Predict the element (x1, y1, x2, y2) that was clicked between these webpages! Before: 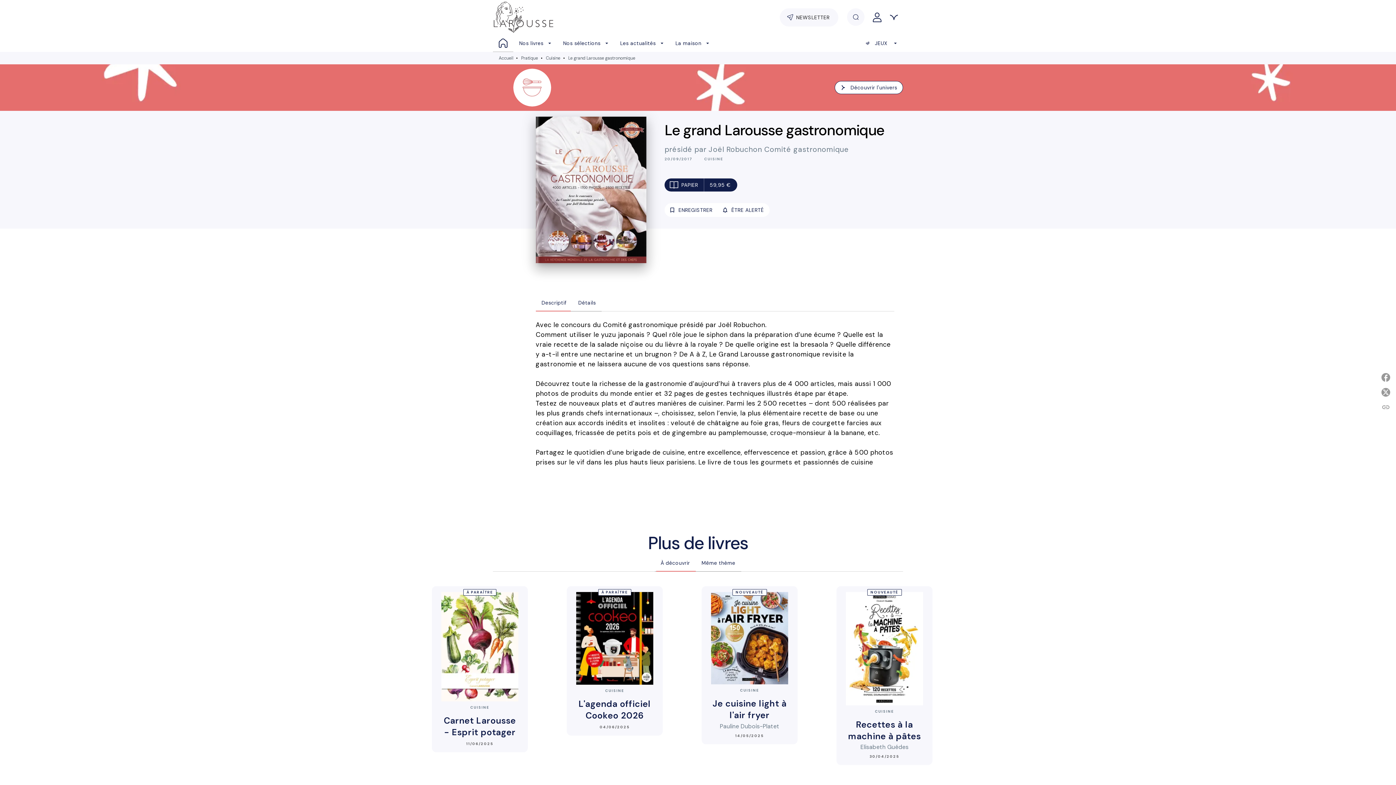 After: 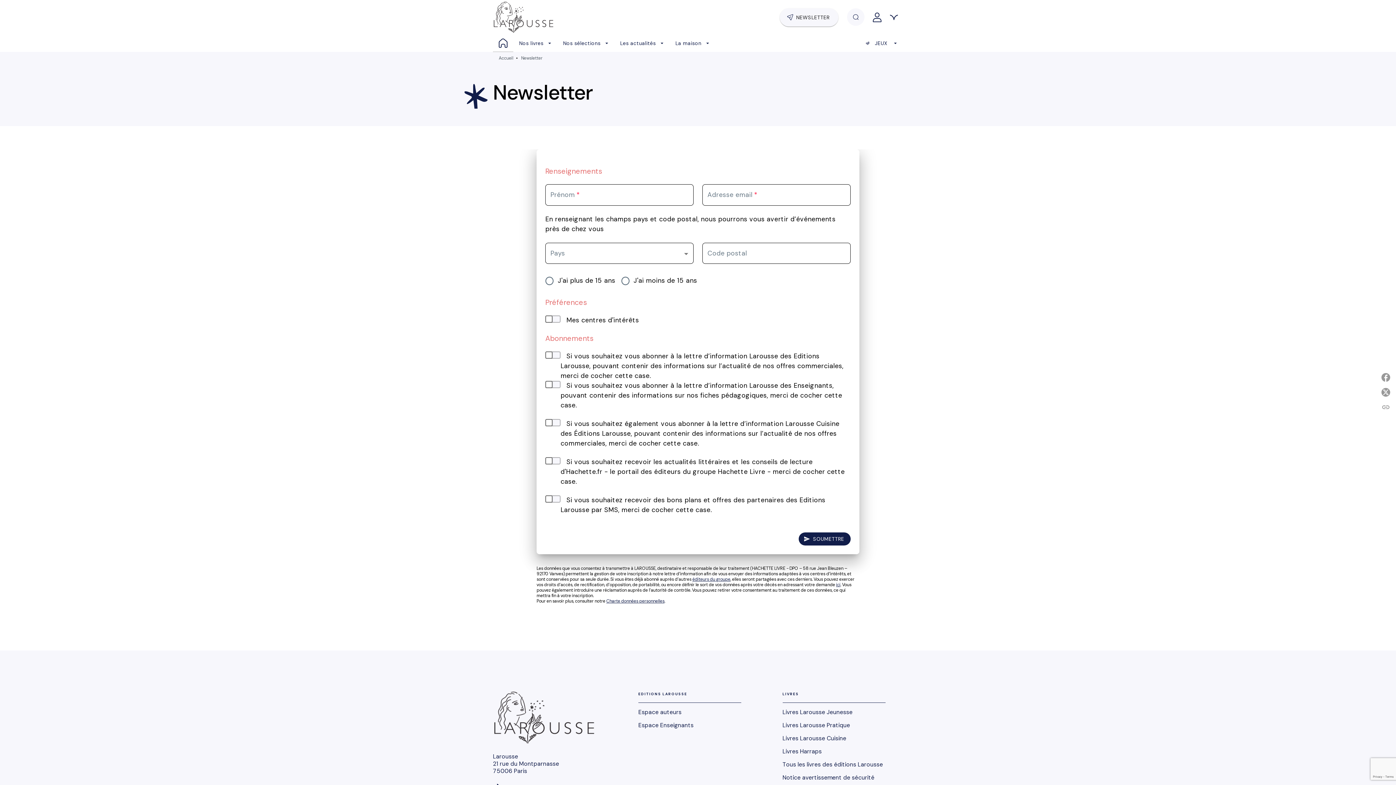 Action: label: NEWSLETTER bbox: (780, 8, 838, 26)